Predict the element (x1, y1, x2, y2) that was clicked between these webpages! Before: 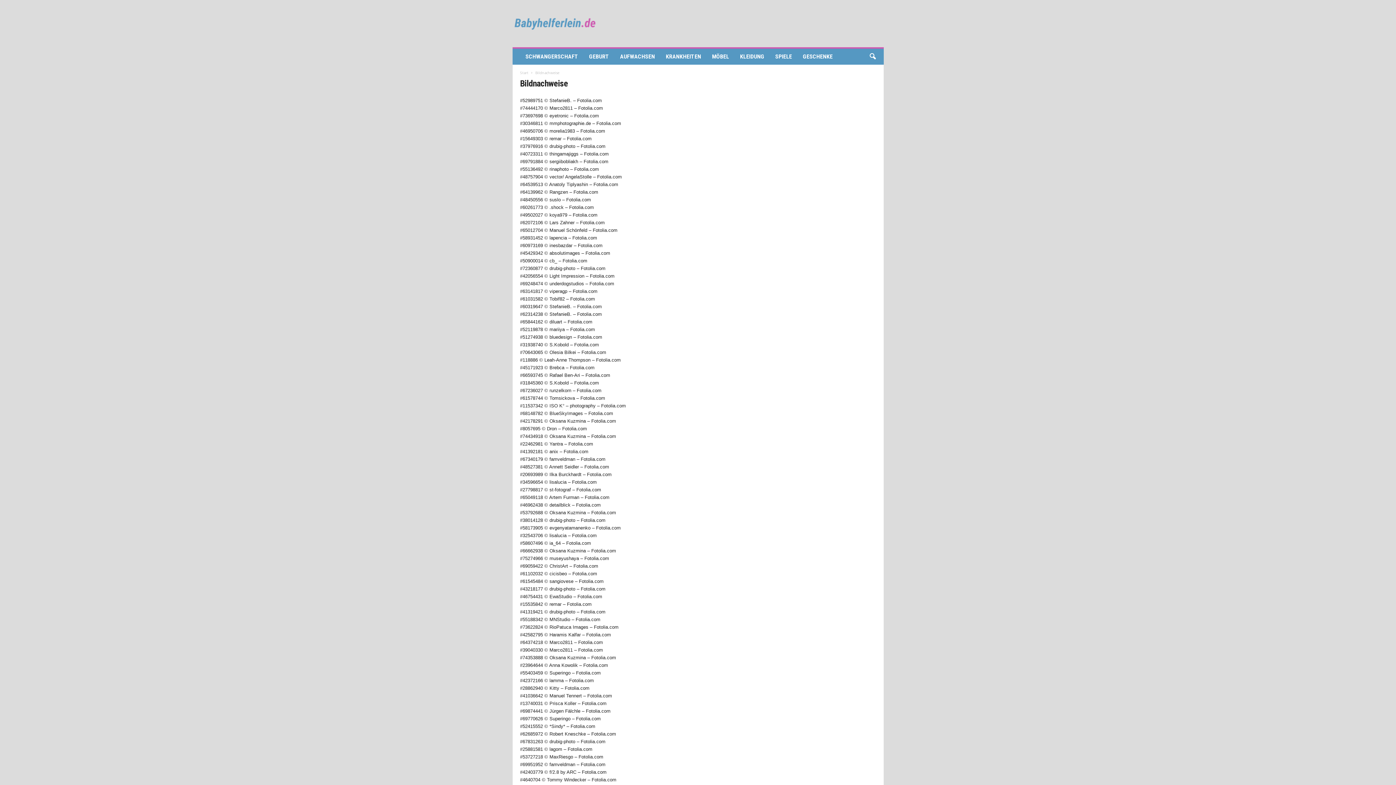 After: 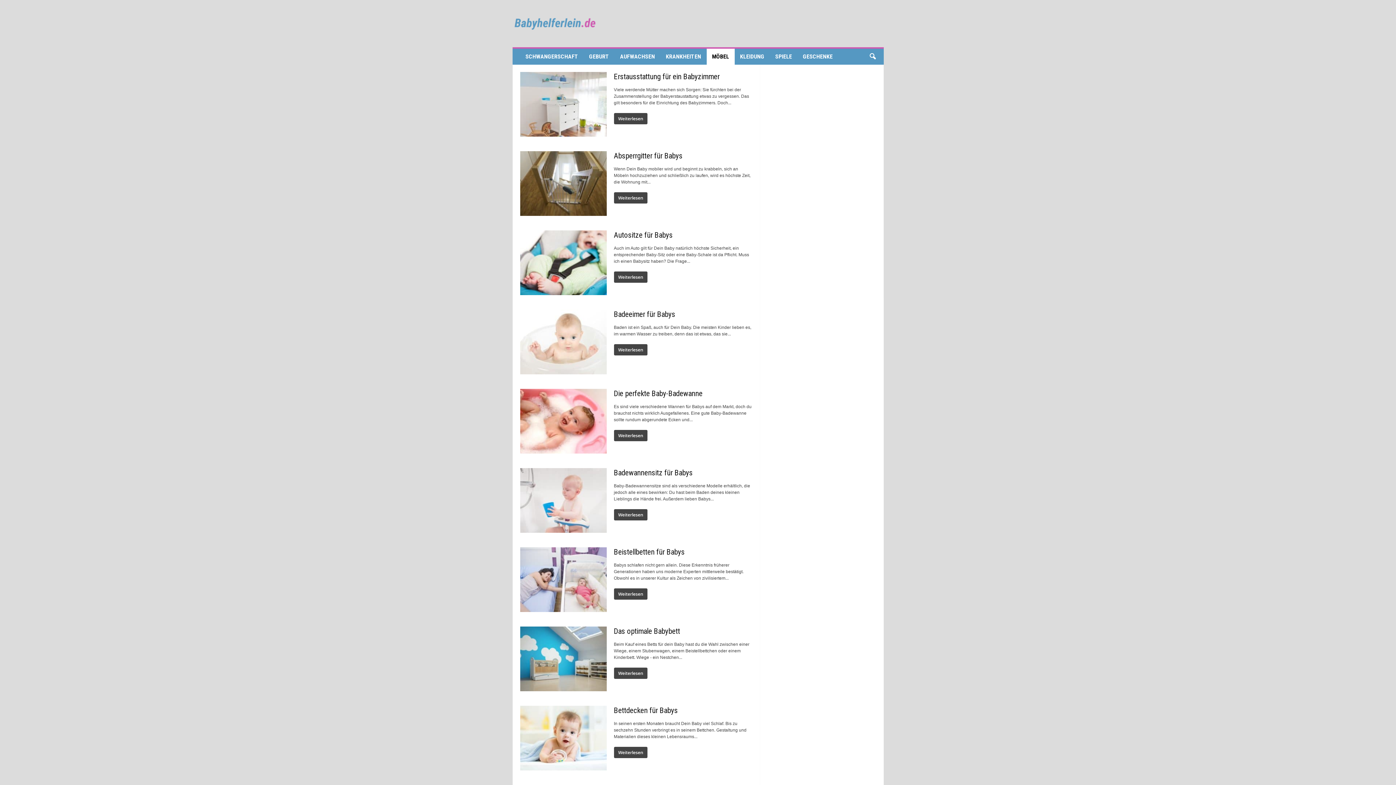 Action: bbox: (706, 48, 734, 64) label: MÖBEL